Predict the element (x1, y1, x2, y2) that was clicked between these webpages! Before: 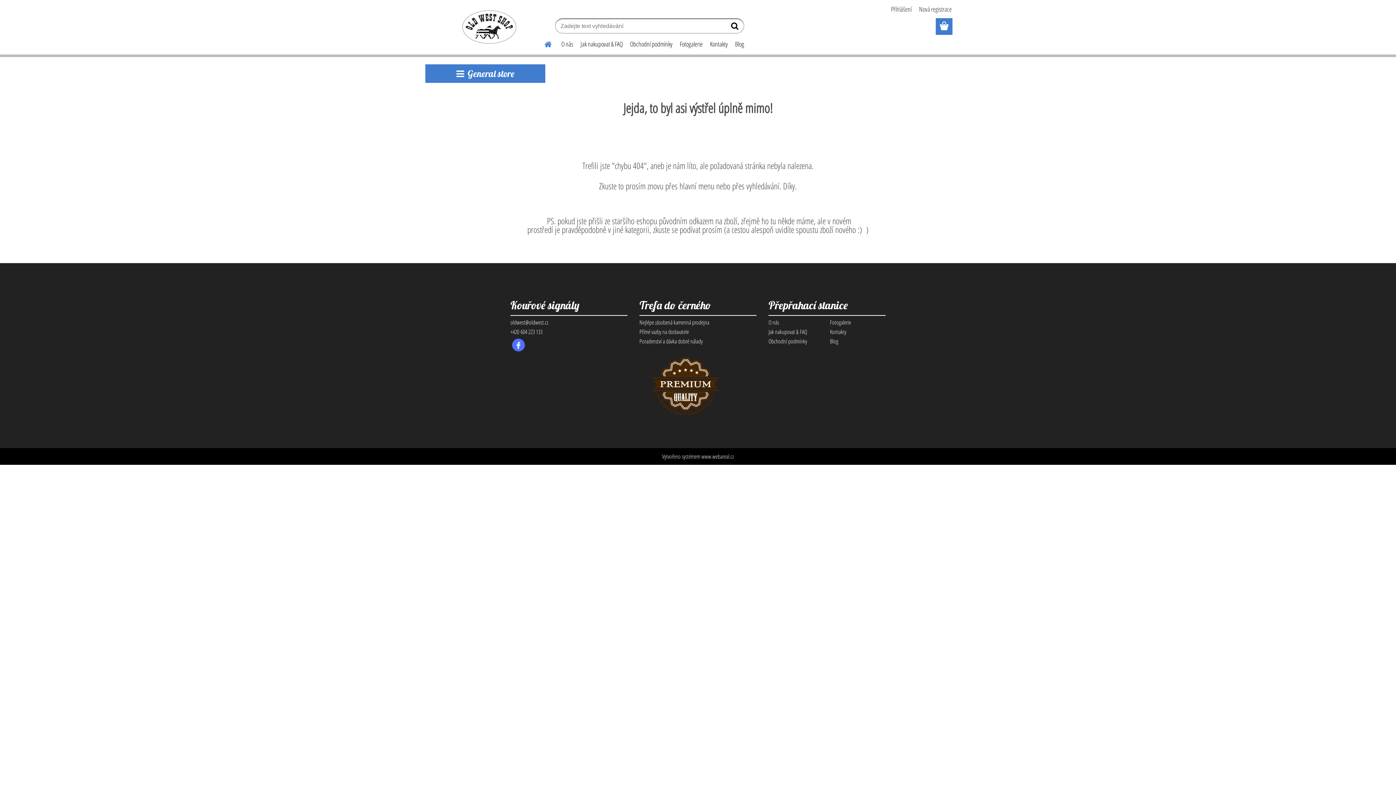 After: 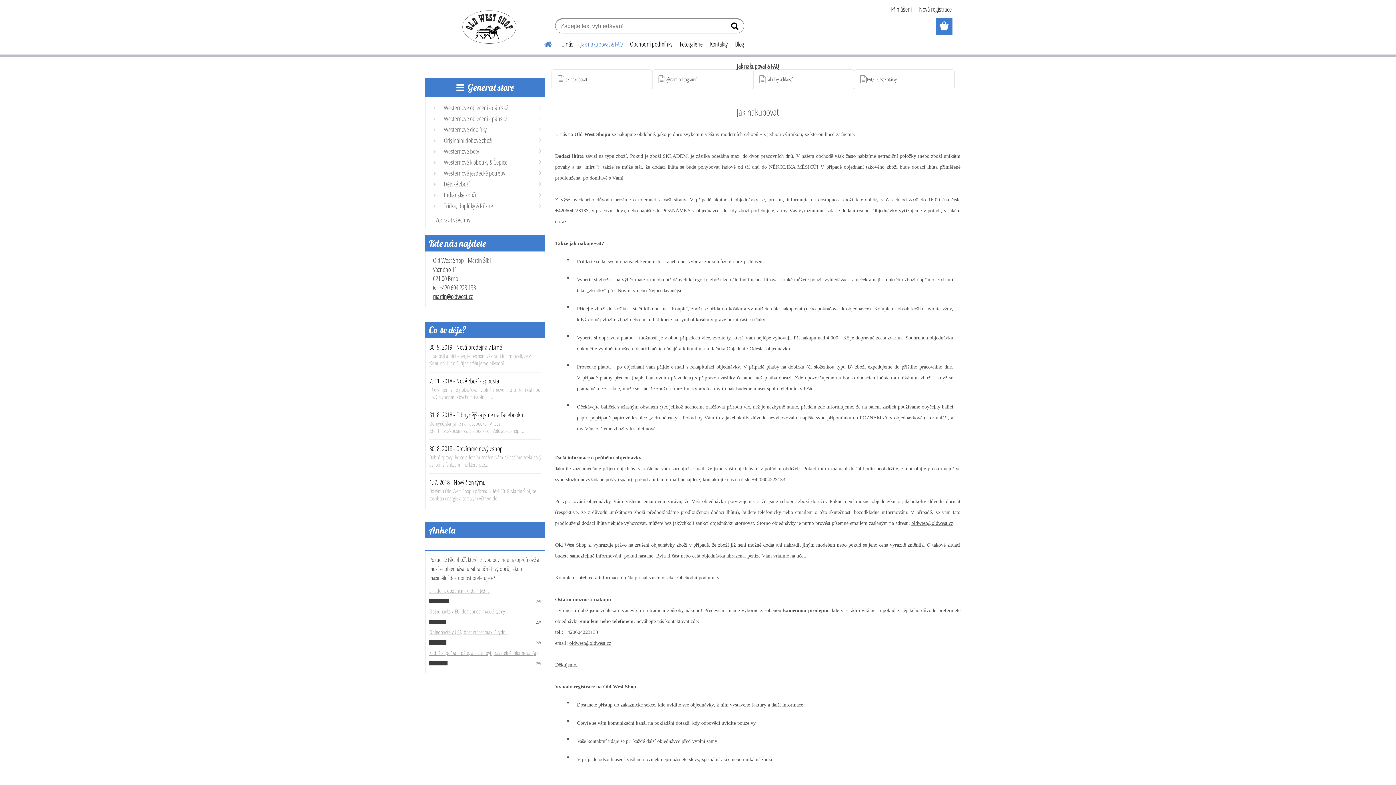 Action: bbox: (577, 34, 626, 53) label: Jak nakupovat & FAQ